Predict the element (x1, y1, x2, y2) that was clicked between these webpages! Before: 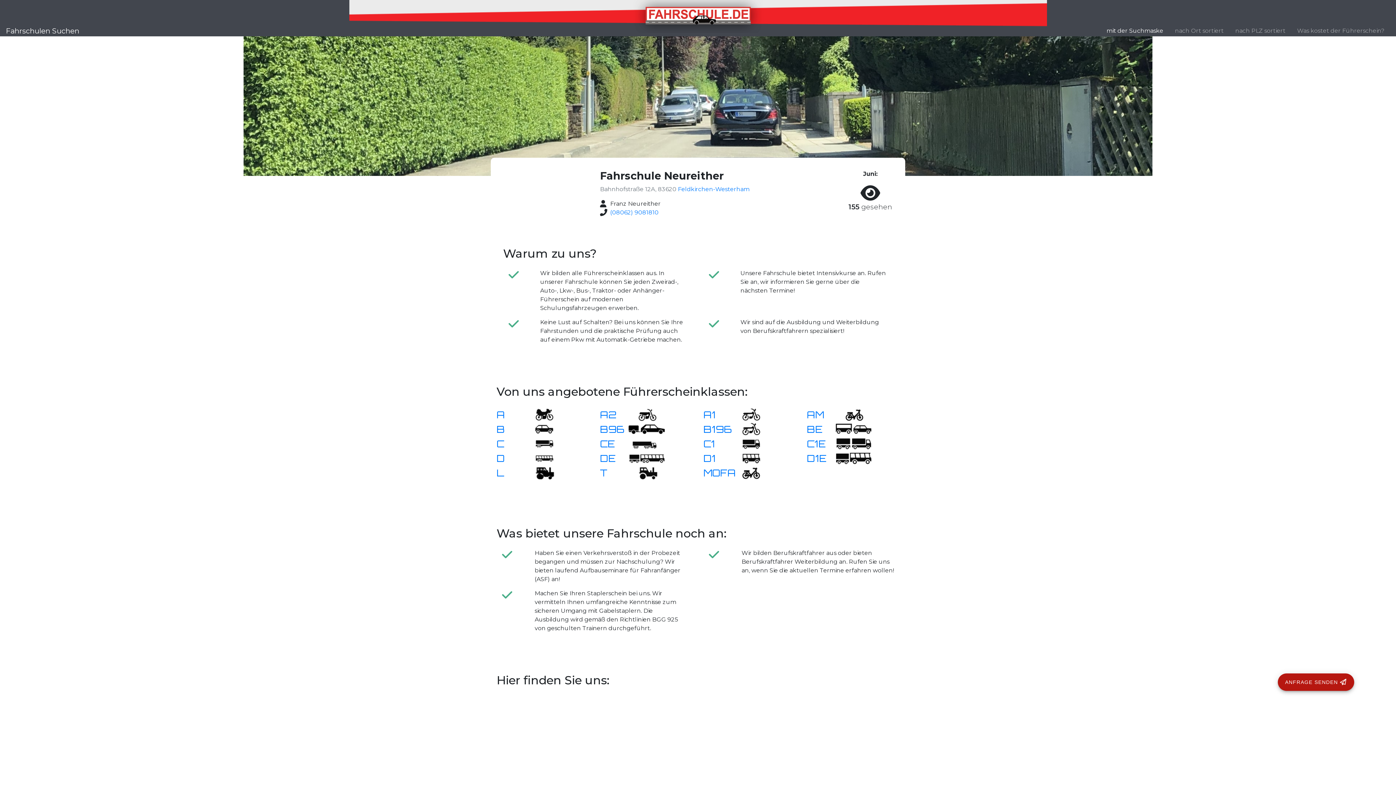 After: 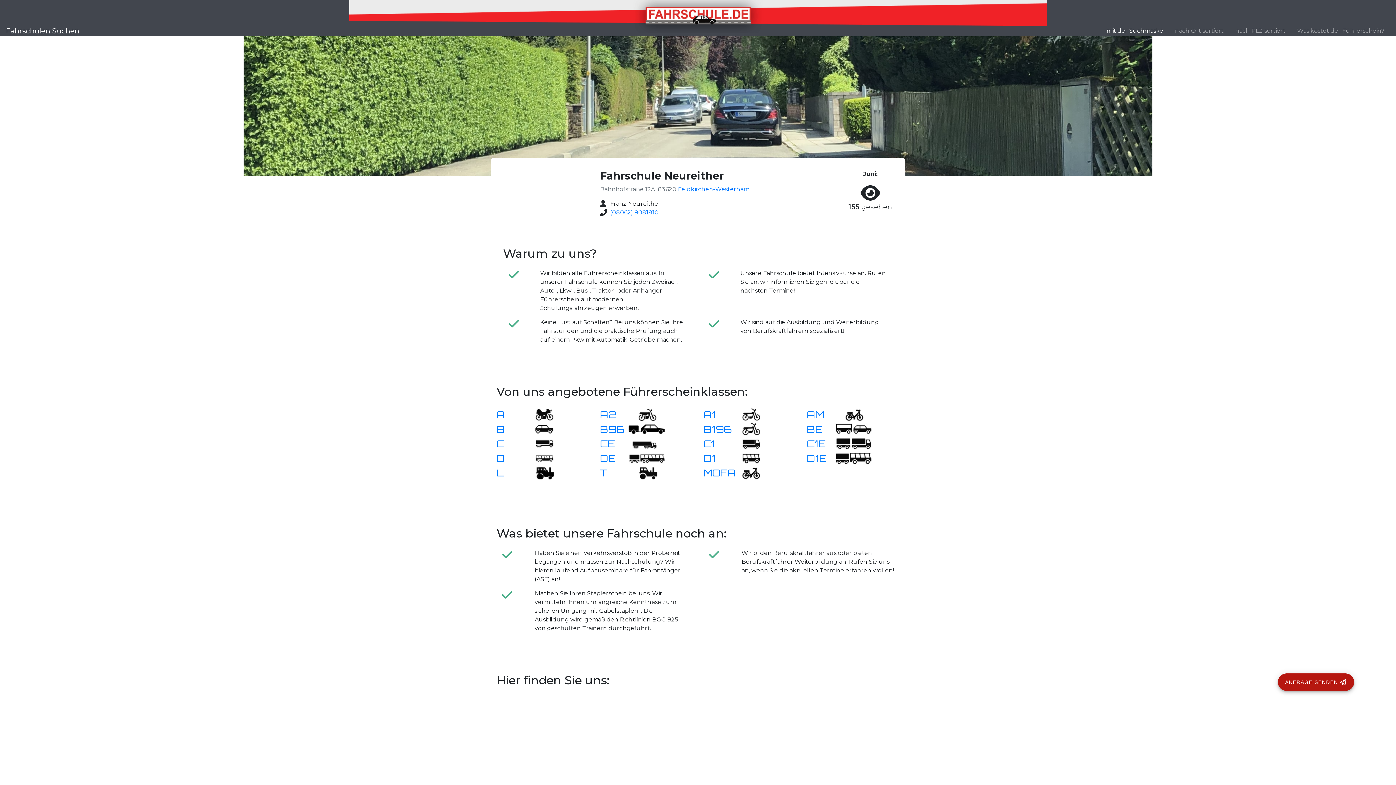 Action: bbox: (732, 454, 761, 461)